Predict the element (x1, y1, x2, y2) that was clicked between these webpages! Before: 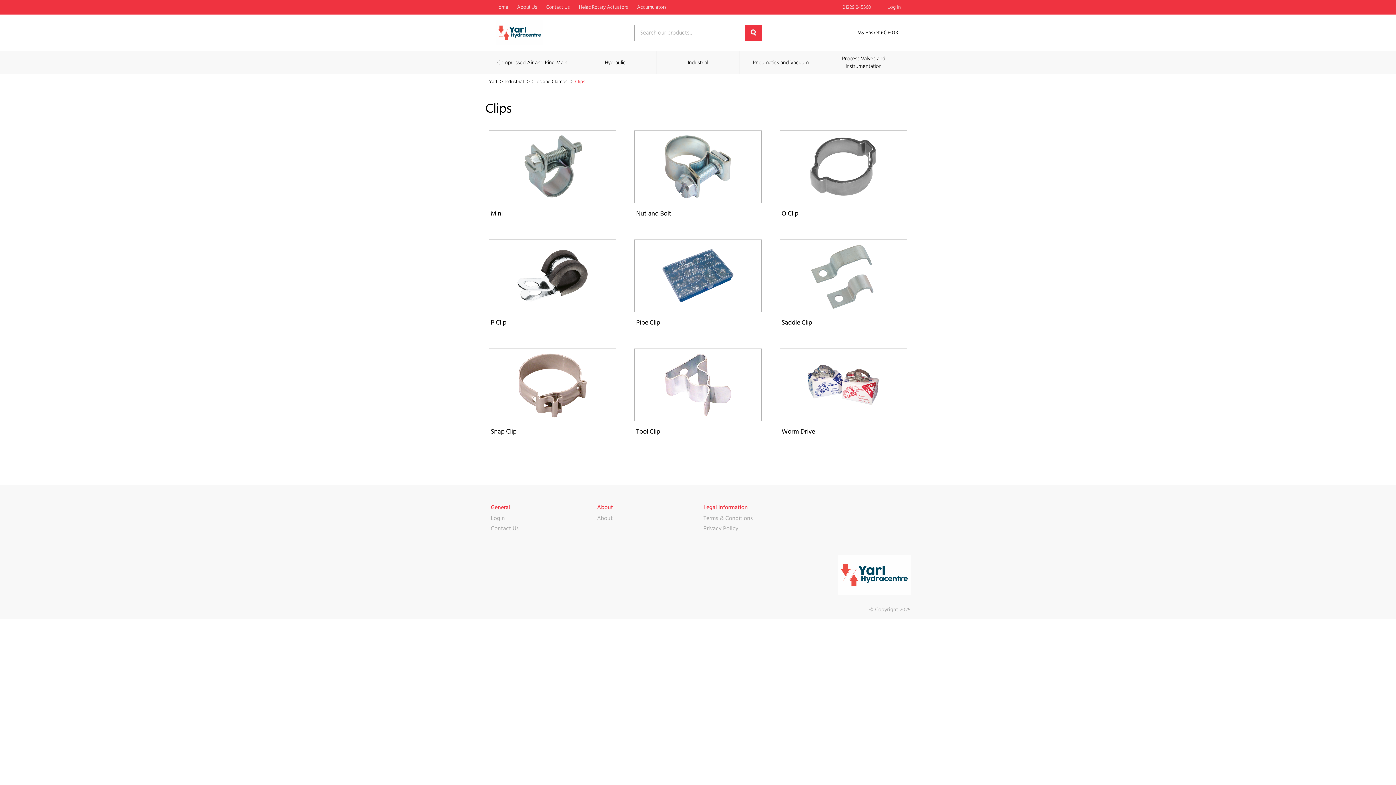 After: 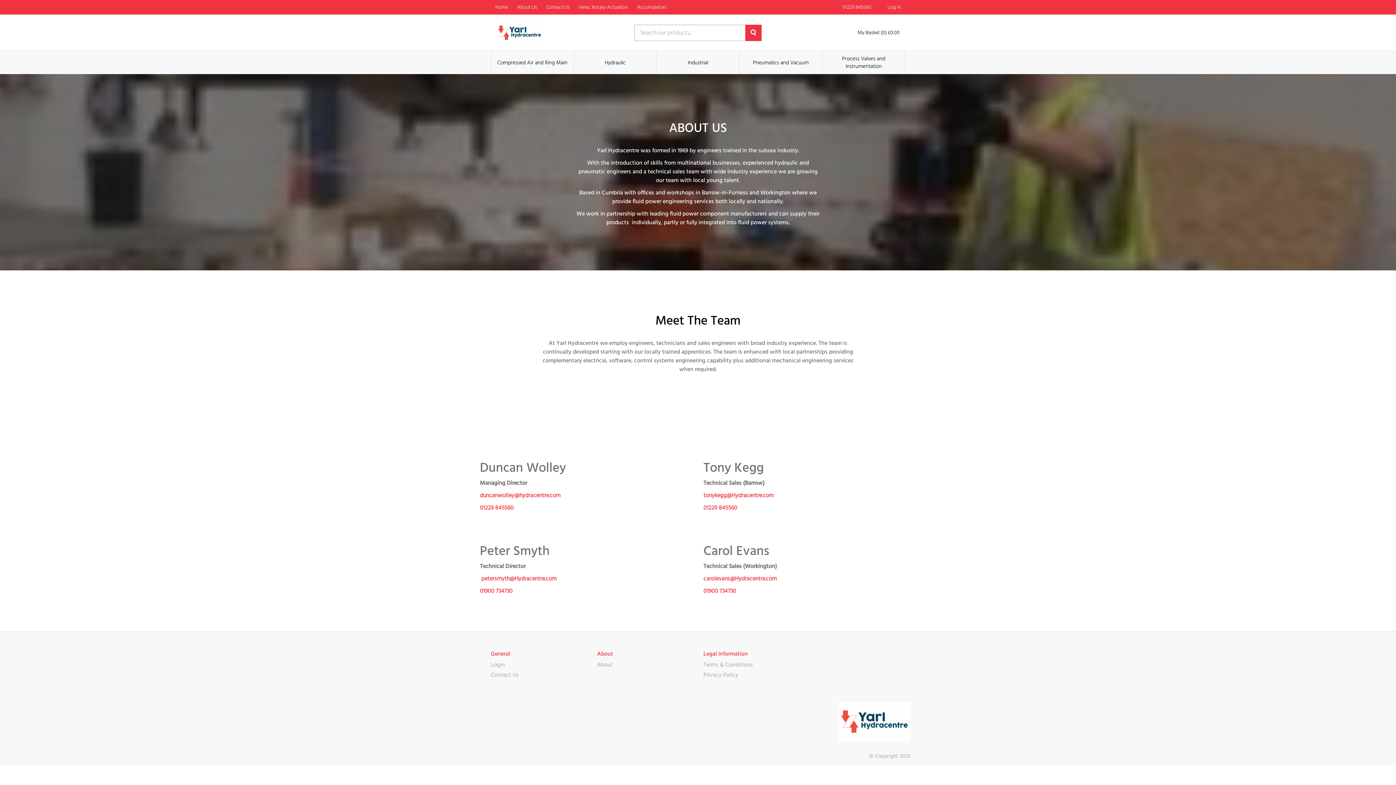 Action: bbox: (597, 515, 612, 521) label: About